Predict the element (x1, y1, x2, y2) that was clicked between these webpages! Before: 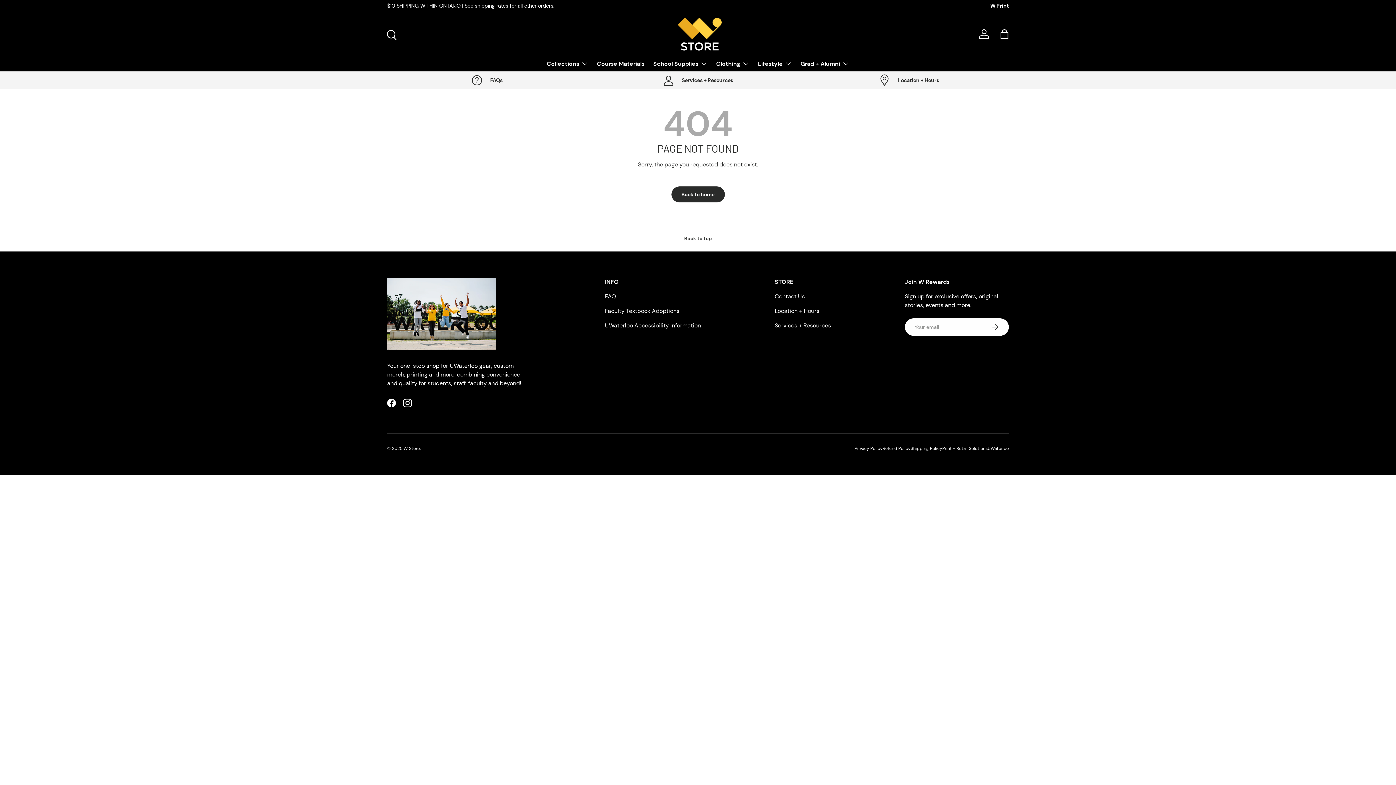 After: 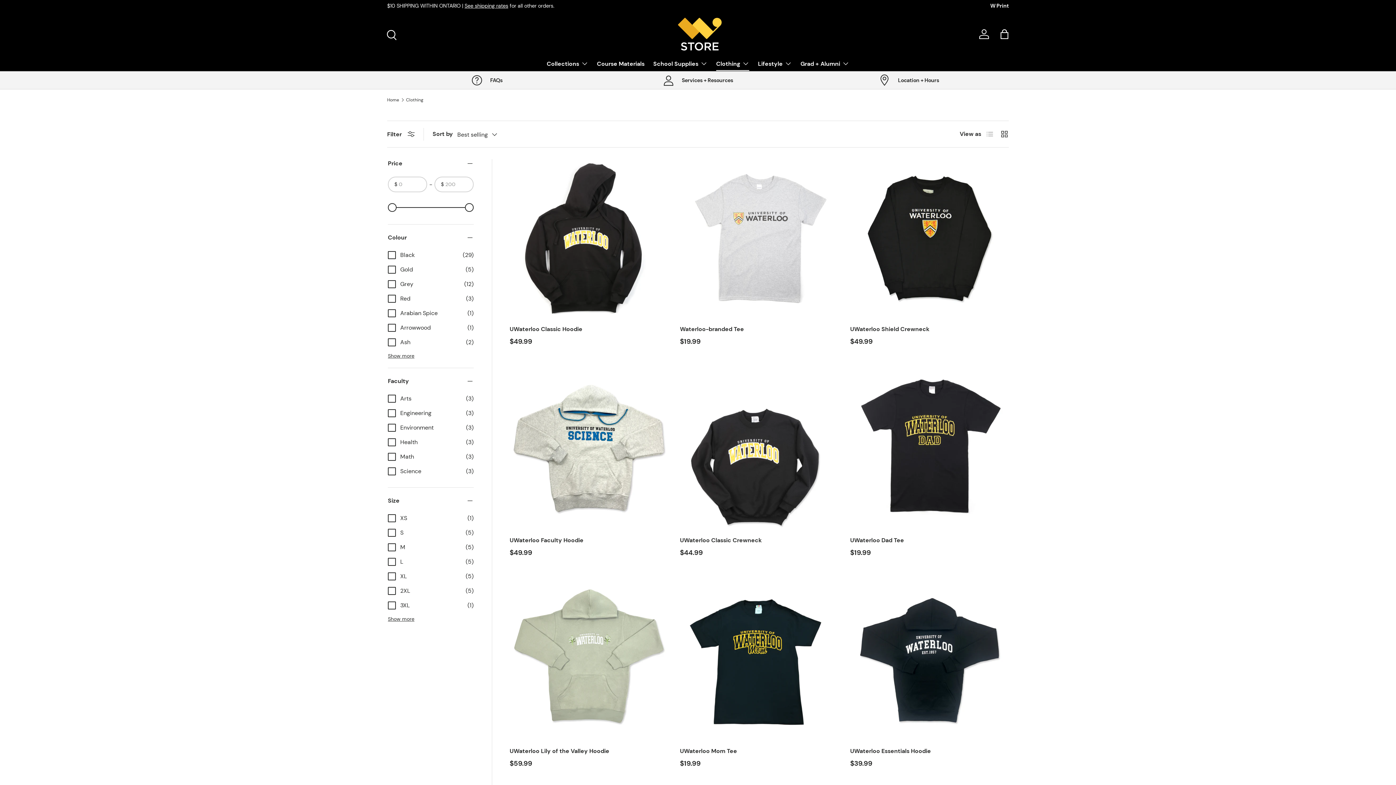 Action: bbox: (716, 56, 749, 70) label: Clothing